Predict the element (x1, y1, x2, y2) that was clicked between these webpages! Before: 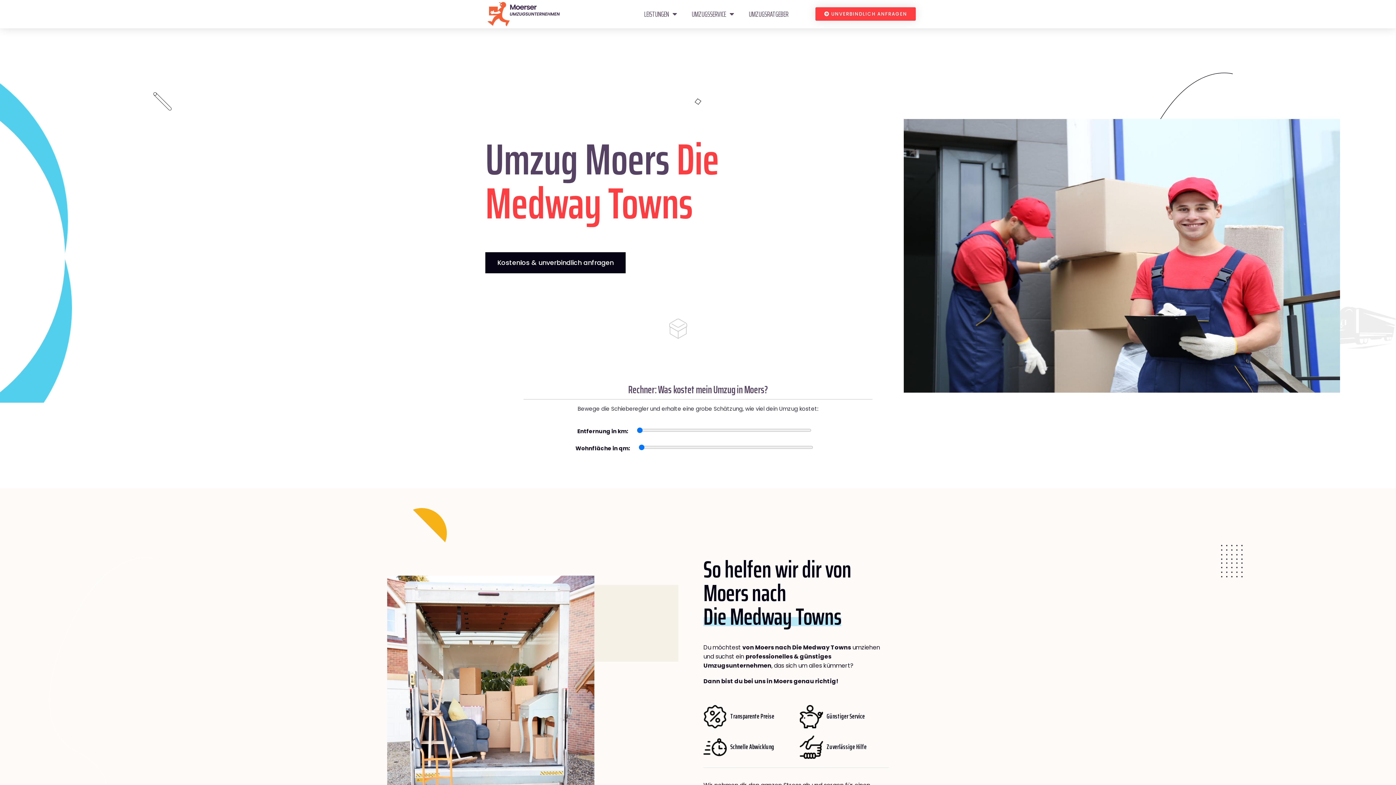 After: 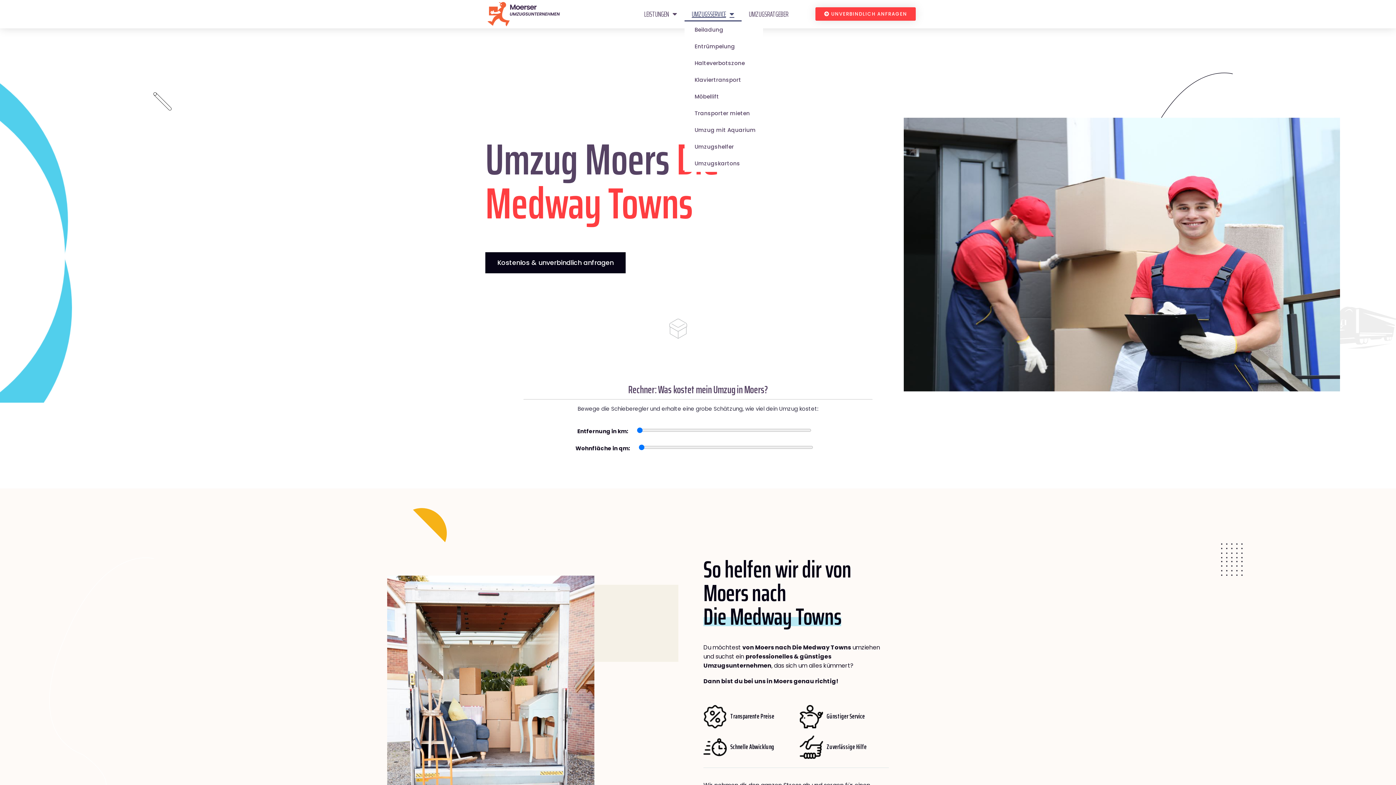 Action: bbox: (684, 6, 741, 21) label: UMZUGSSERVICE